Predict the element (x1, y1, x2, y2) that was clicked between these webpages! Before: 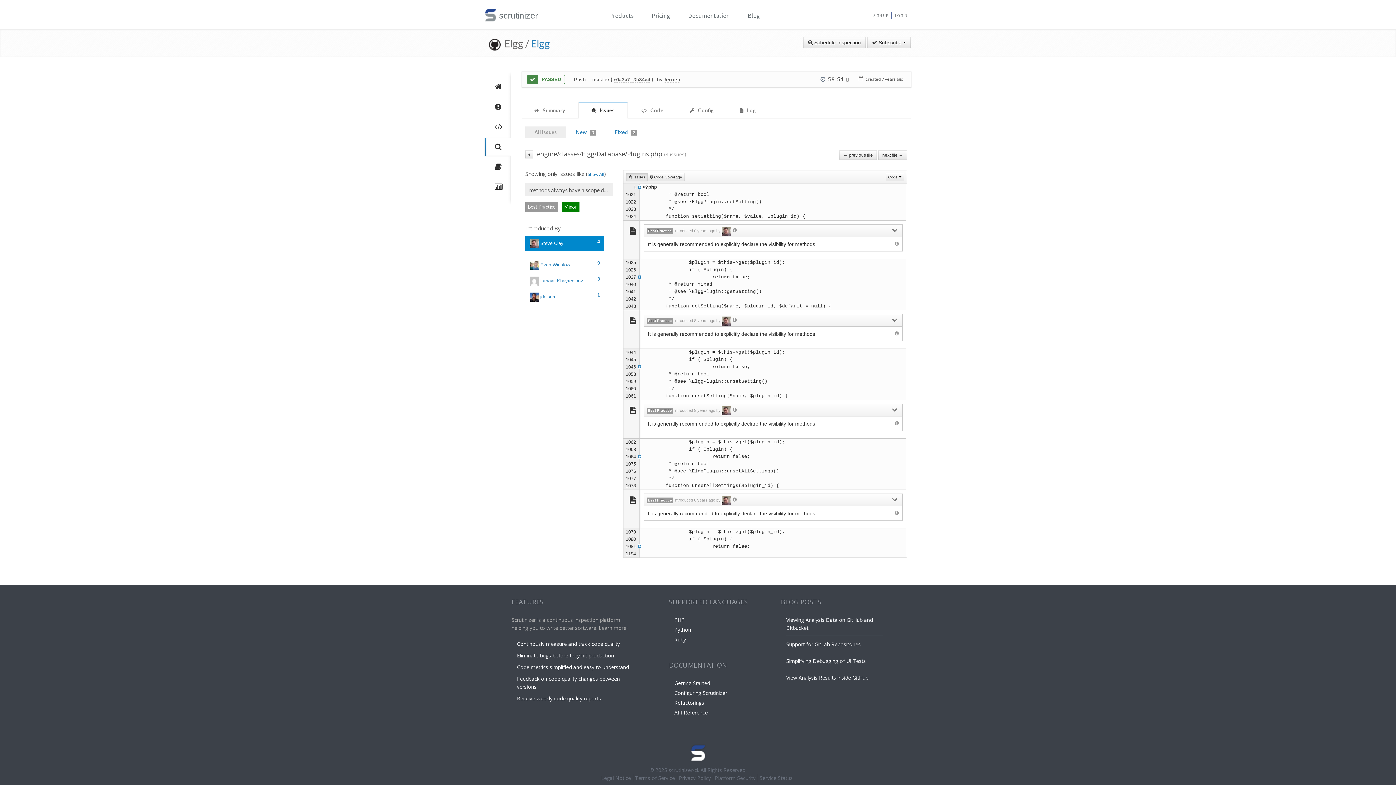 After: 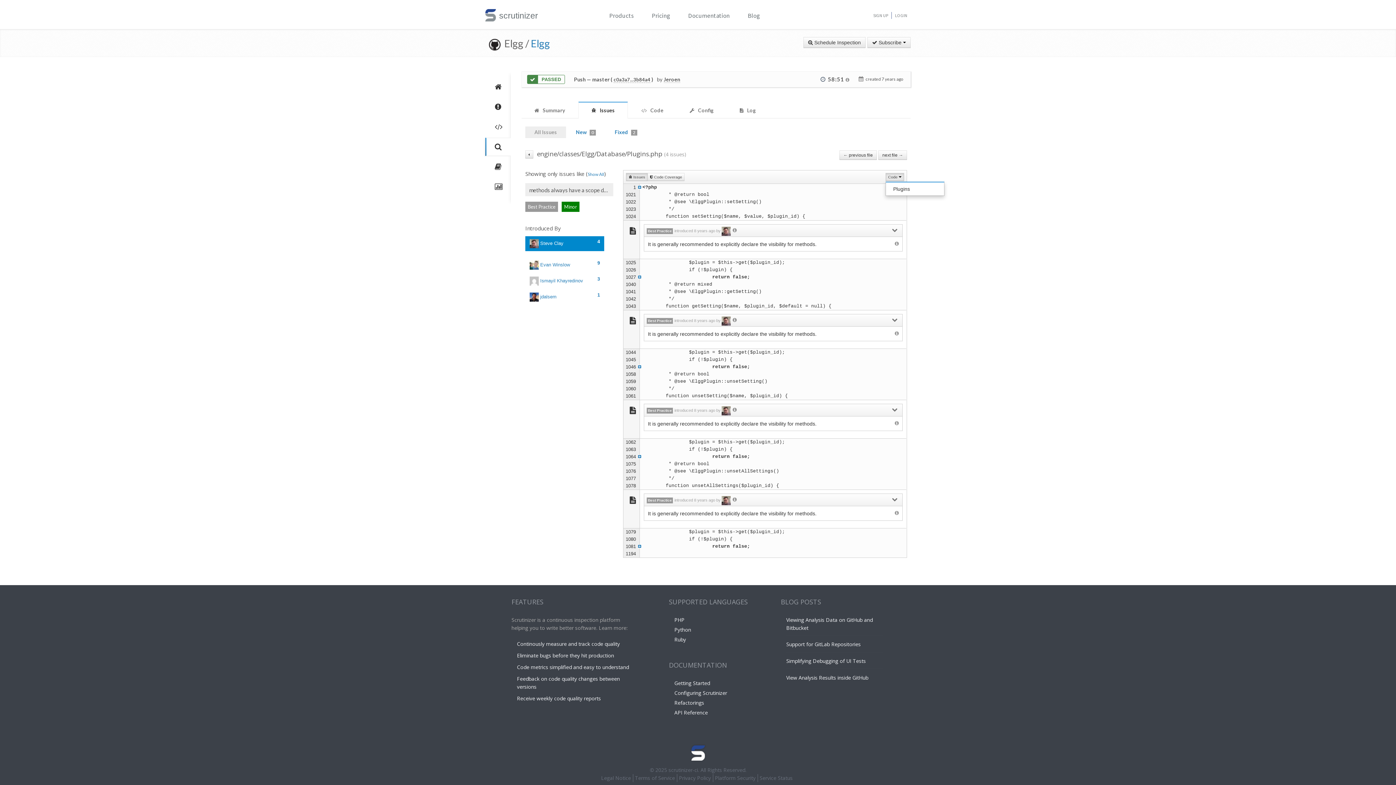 Action: label: Code  bbox: (885, 173, 904, 181)